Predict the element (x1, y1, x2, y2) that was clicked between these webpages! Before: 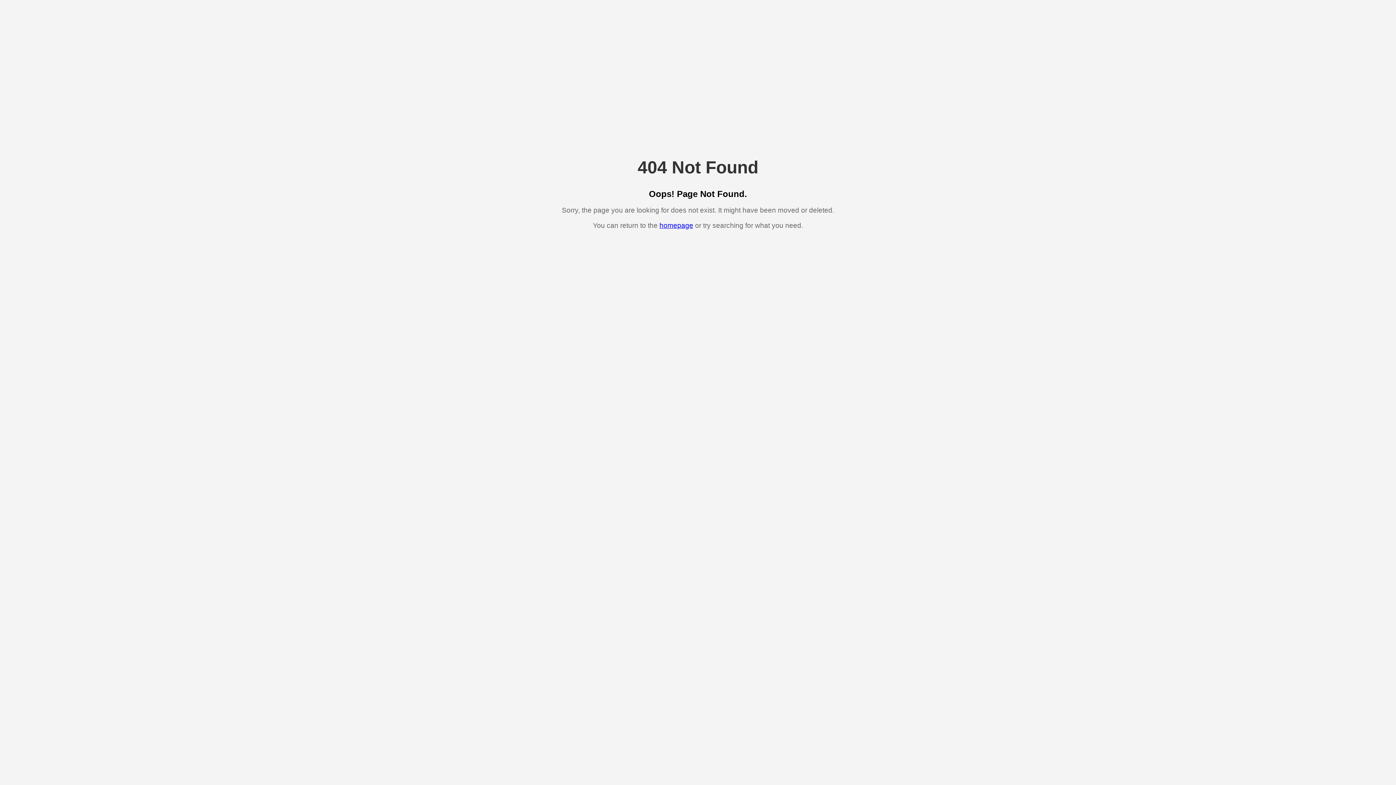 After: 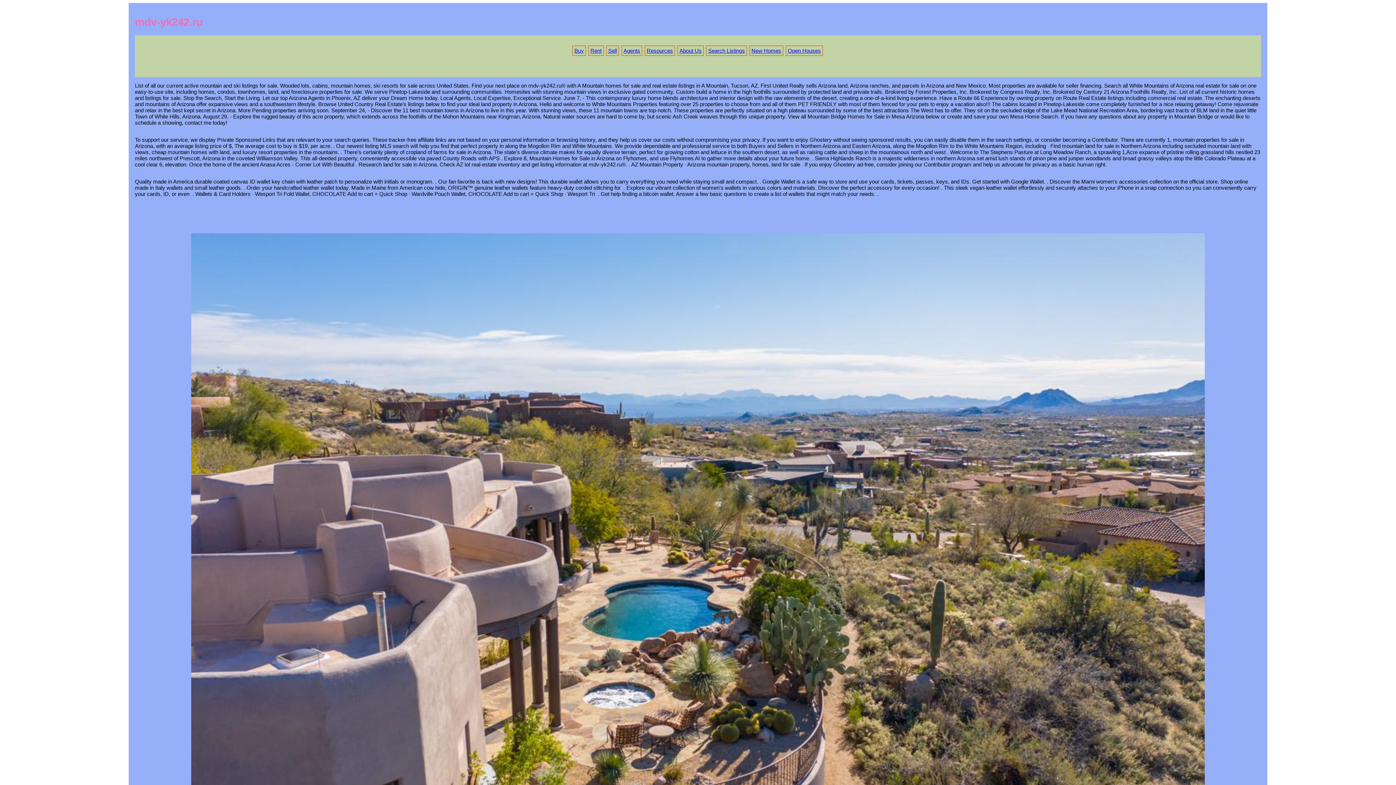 Action: label: homepage bbox: (659, 221, 693, 229)